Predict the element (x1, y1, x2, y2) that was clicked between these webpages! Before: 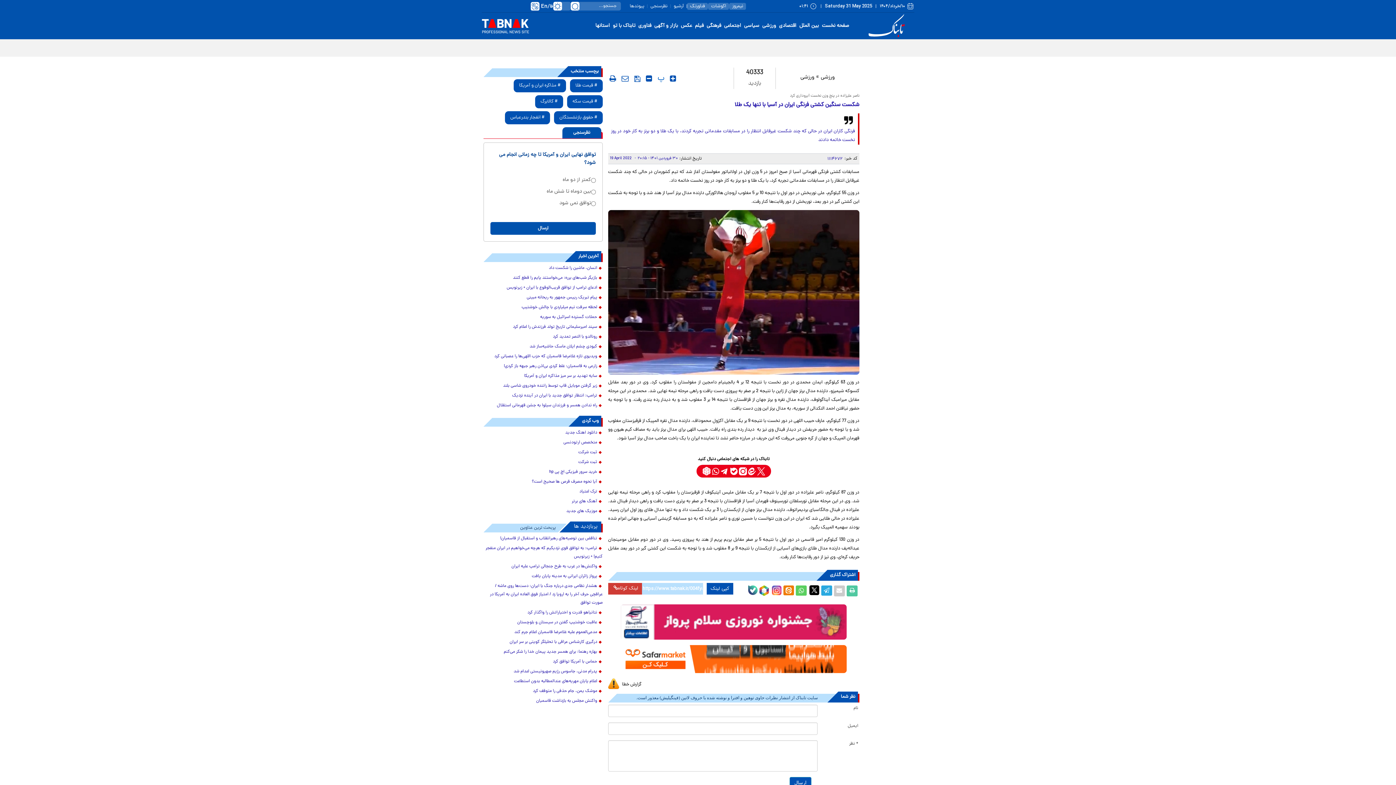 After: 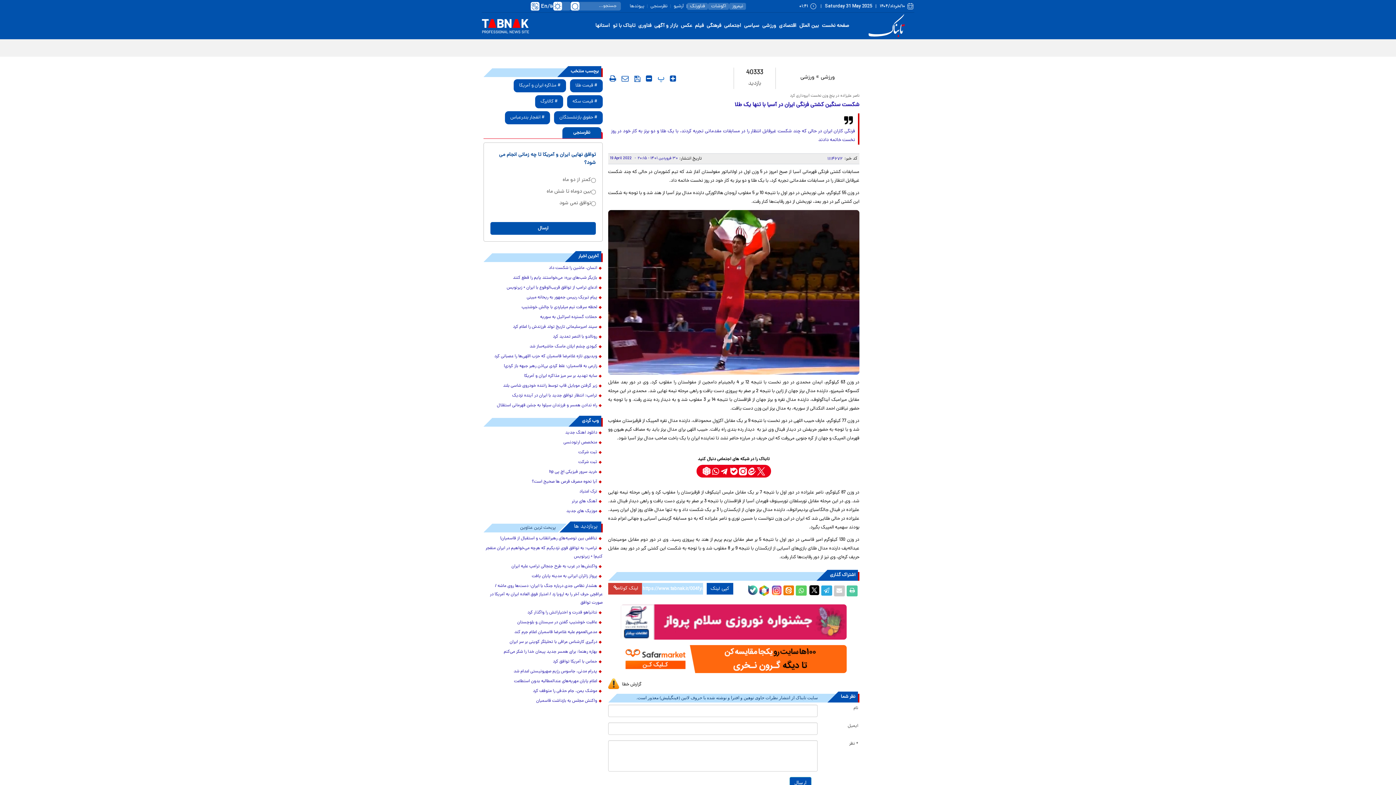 Action: bbox: (808, 584, 819, 595) label: x link